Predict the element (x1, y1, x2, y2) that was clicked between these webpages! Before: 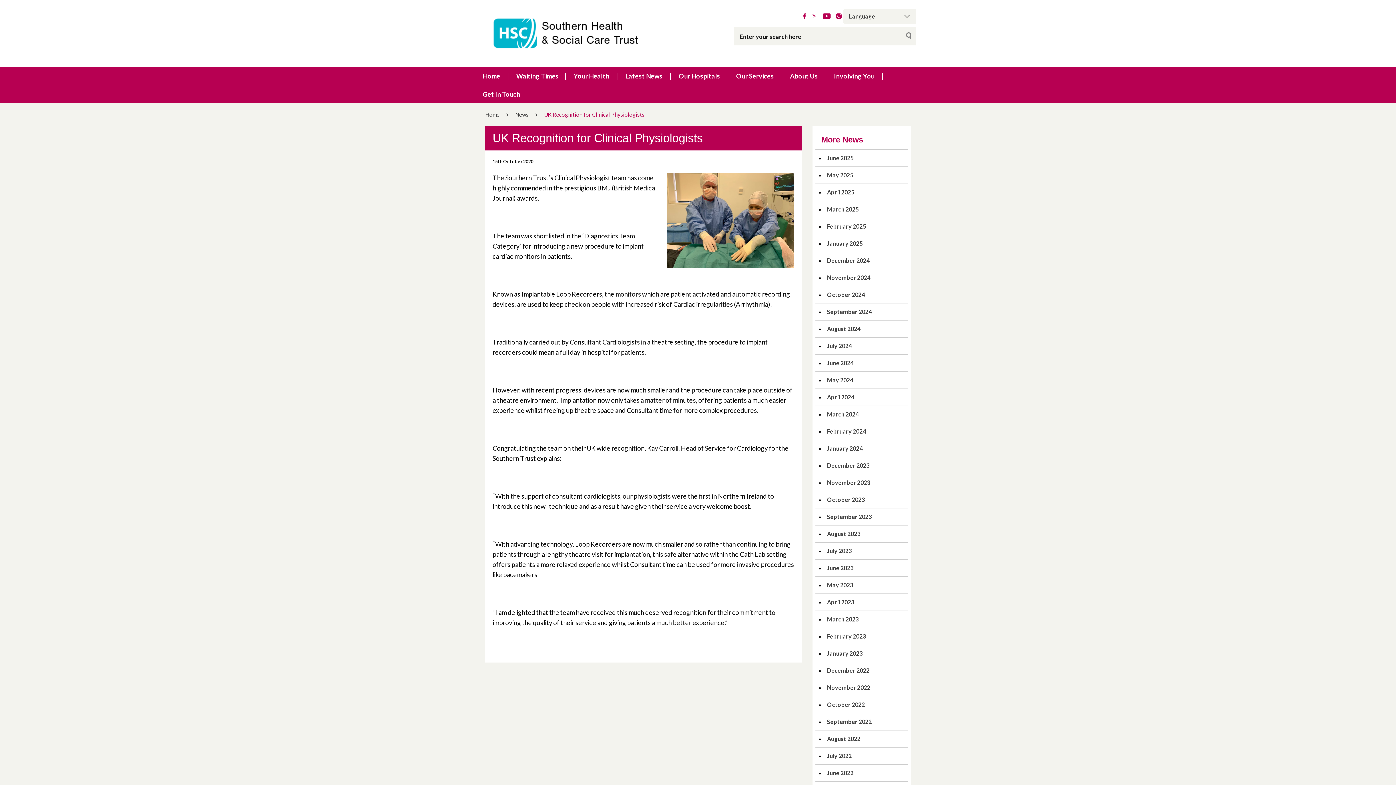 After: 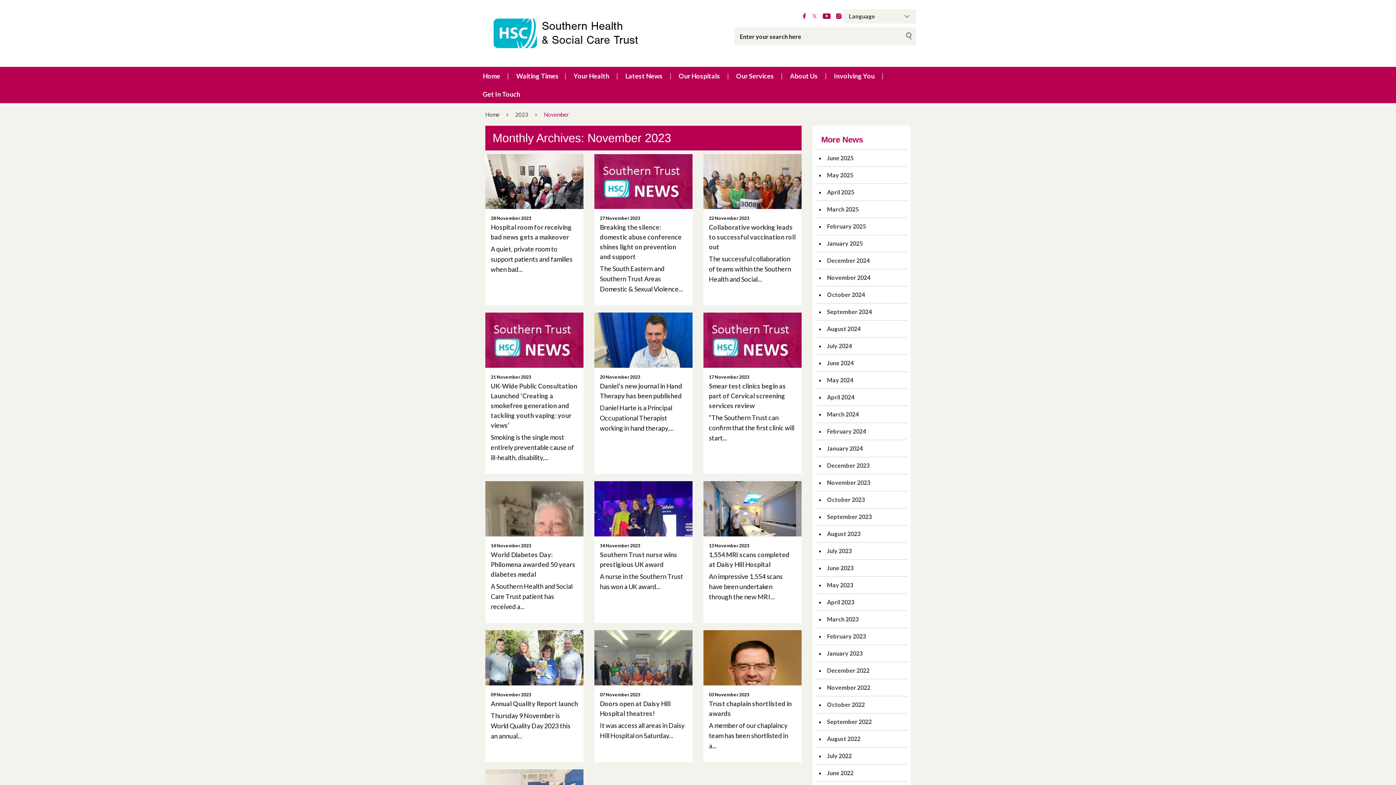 Action: bbox: (827, 479, 870, 486) label: November 2023